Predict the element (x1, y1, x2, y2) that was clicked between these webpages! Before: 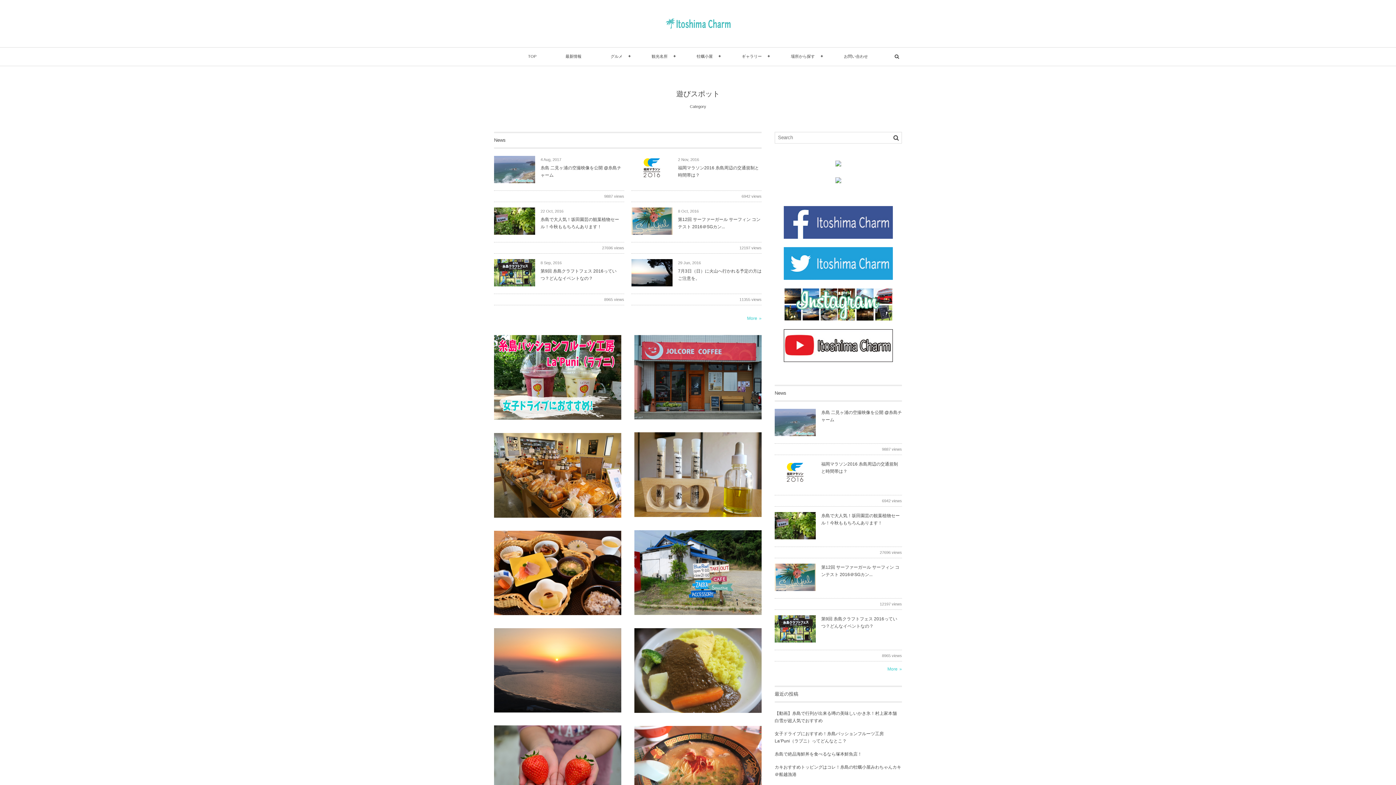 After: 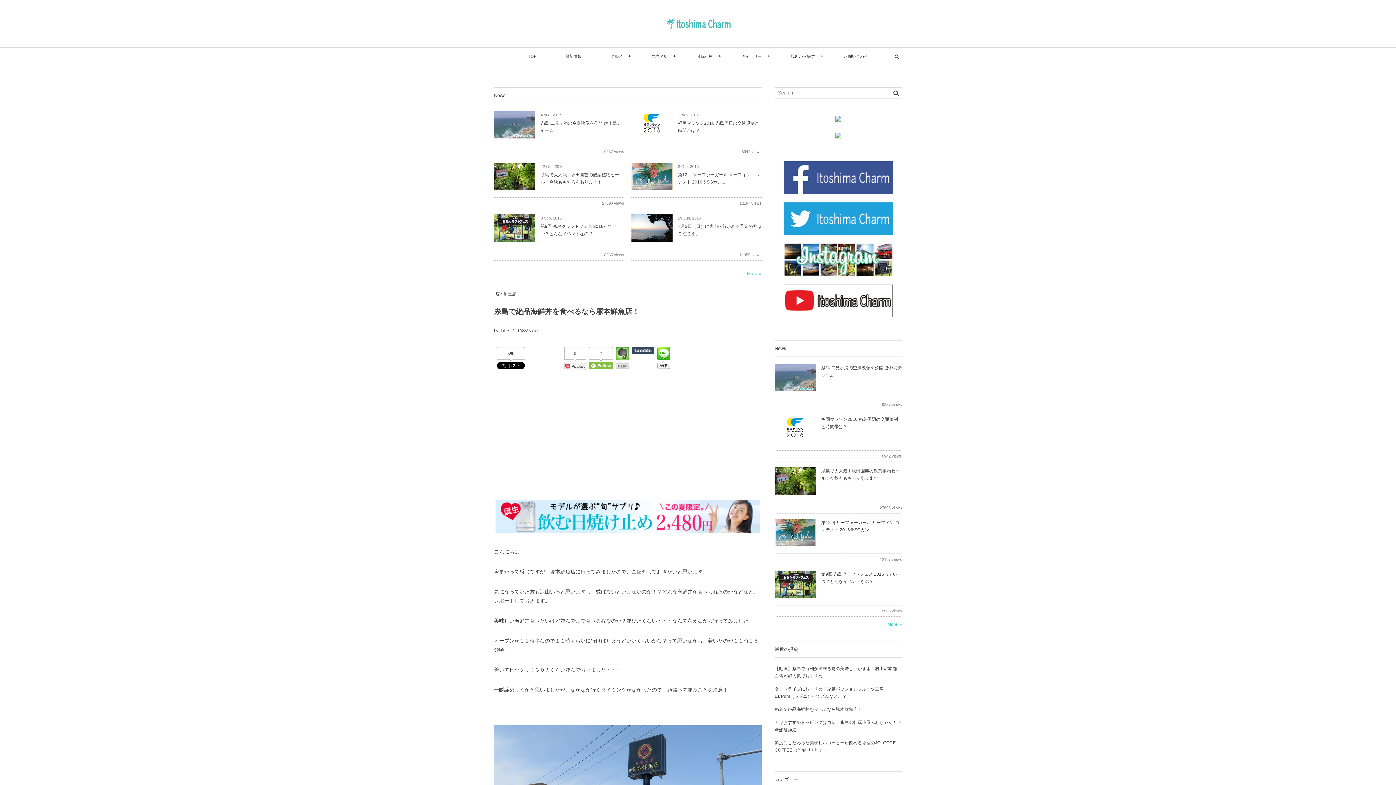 Action: bbox: (774, 752, 862, 757) label: 糸島で絶品海鮮丼を食べるなら塚本鮮魚店！